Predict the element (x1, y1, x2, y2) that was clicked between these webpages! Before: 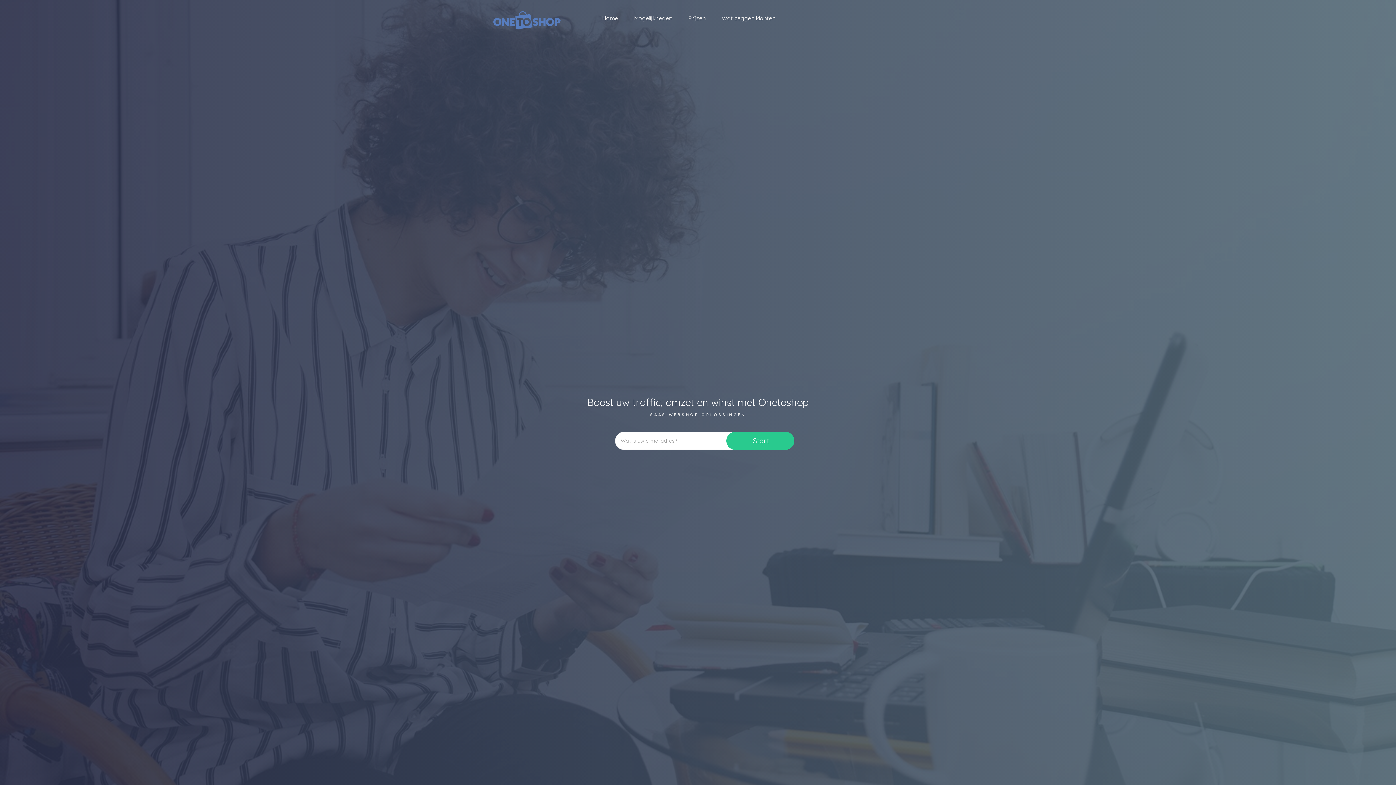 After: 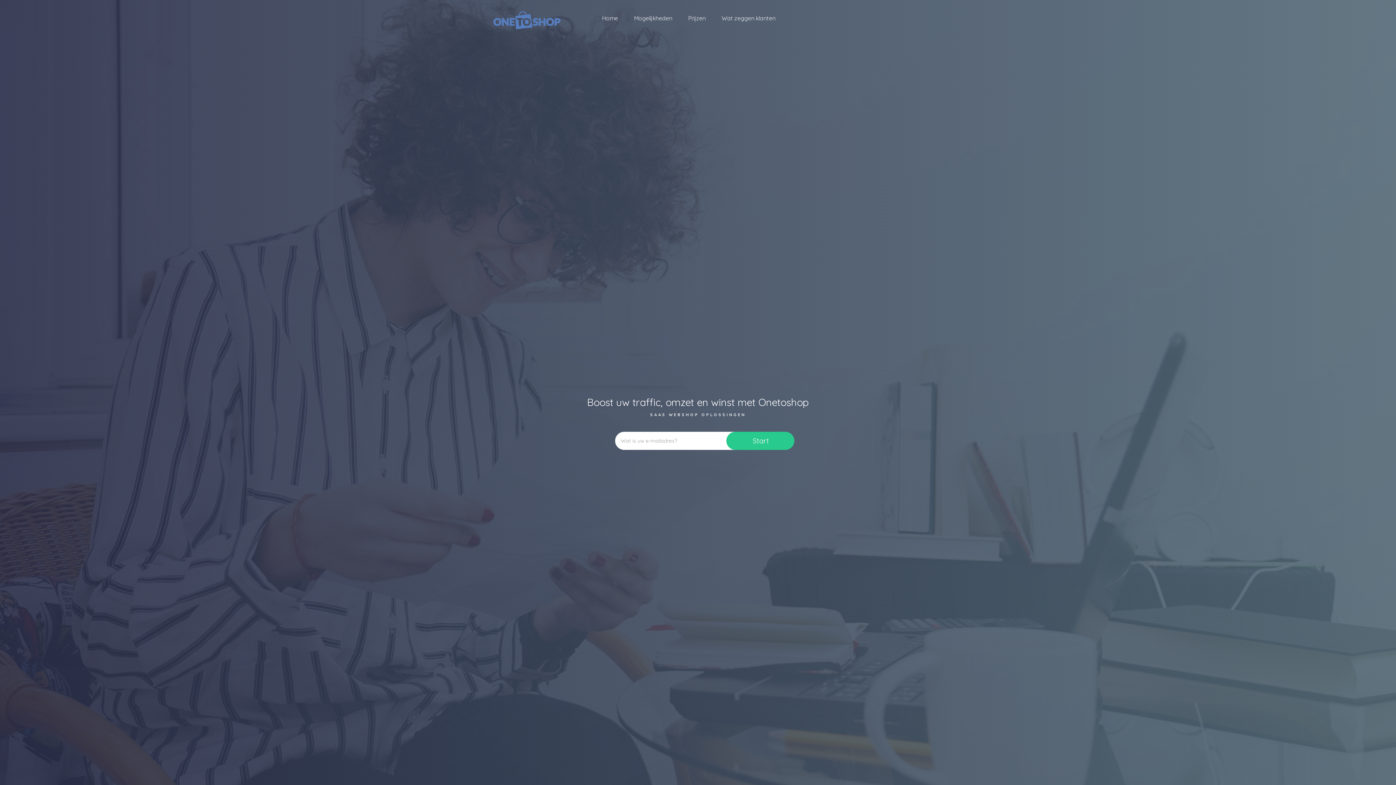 Action: bbox: (490, 27, 563, 33)